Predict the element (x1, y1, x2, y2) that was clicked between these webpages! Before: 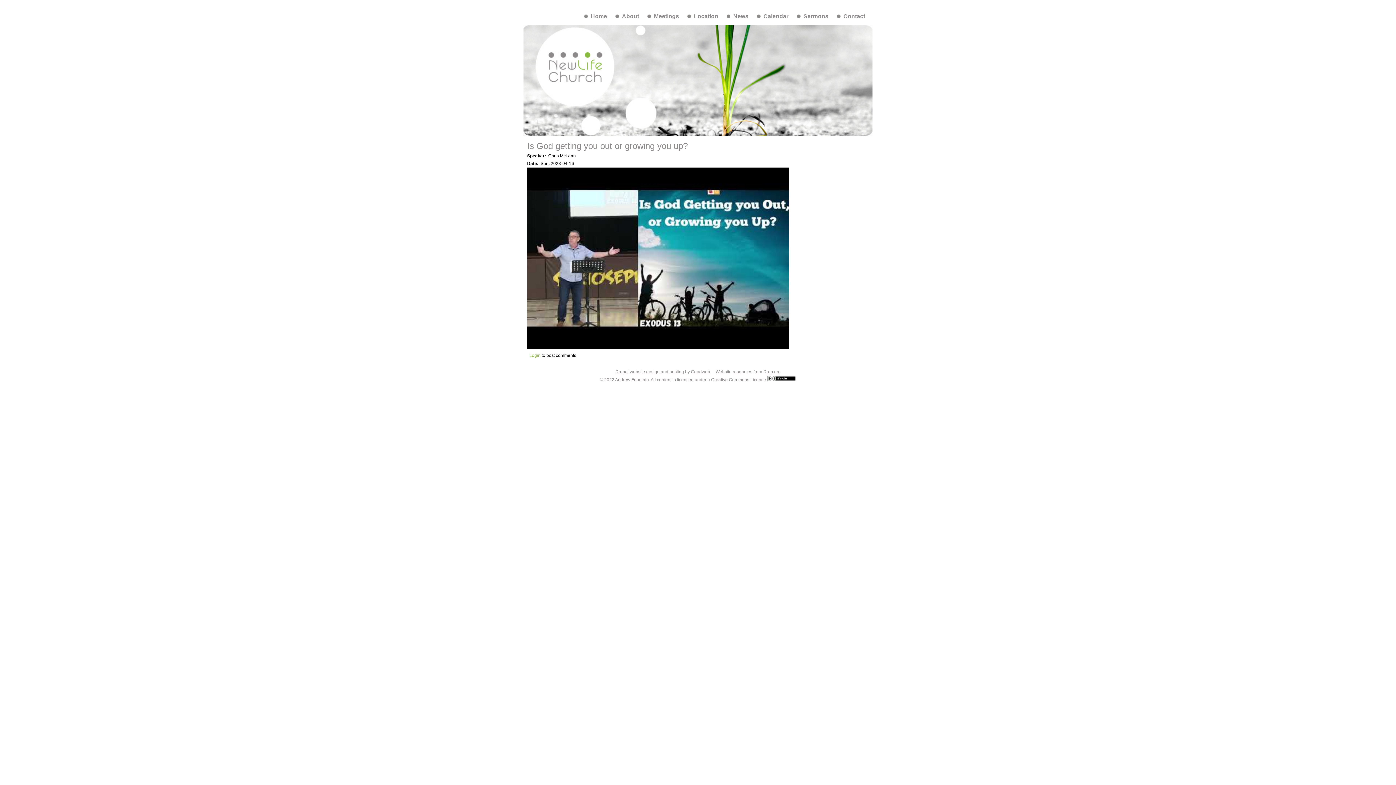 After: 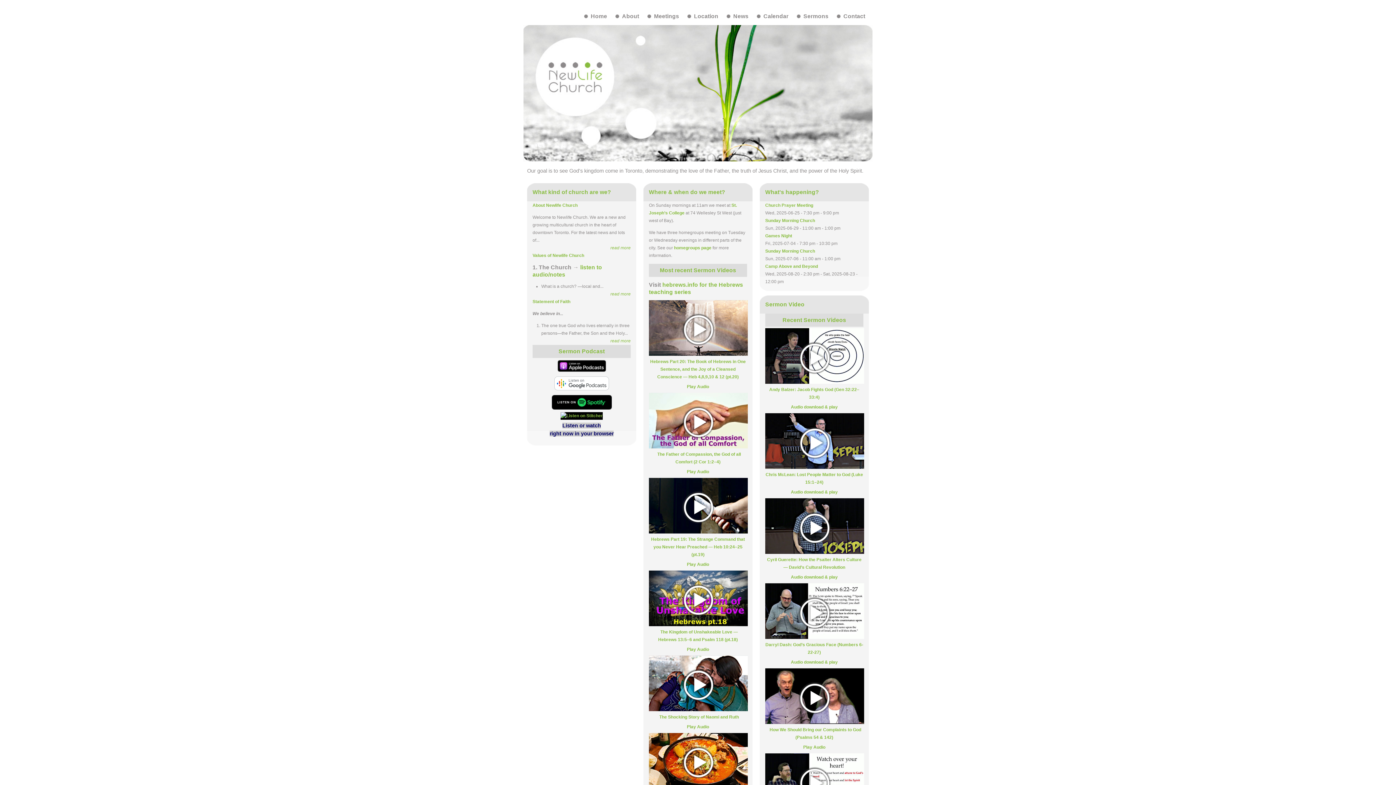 Action: label: Home bbox: (584, 13, 607, 19)